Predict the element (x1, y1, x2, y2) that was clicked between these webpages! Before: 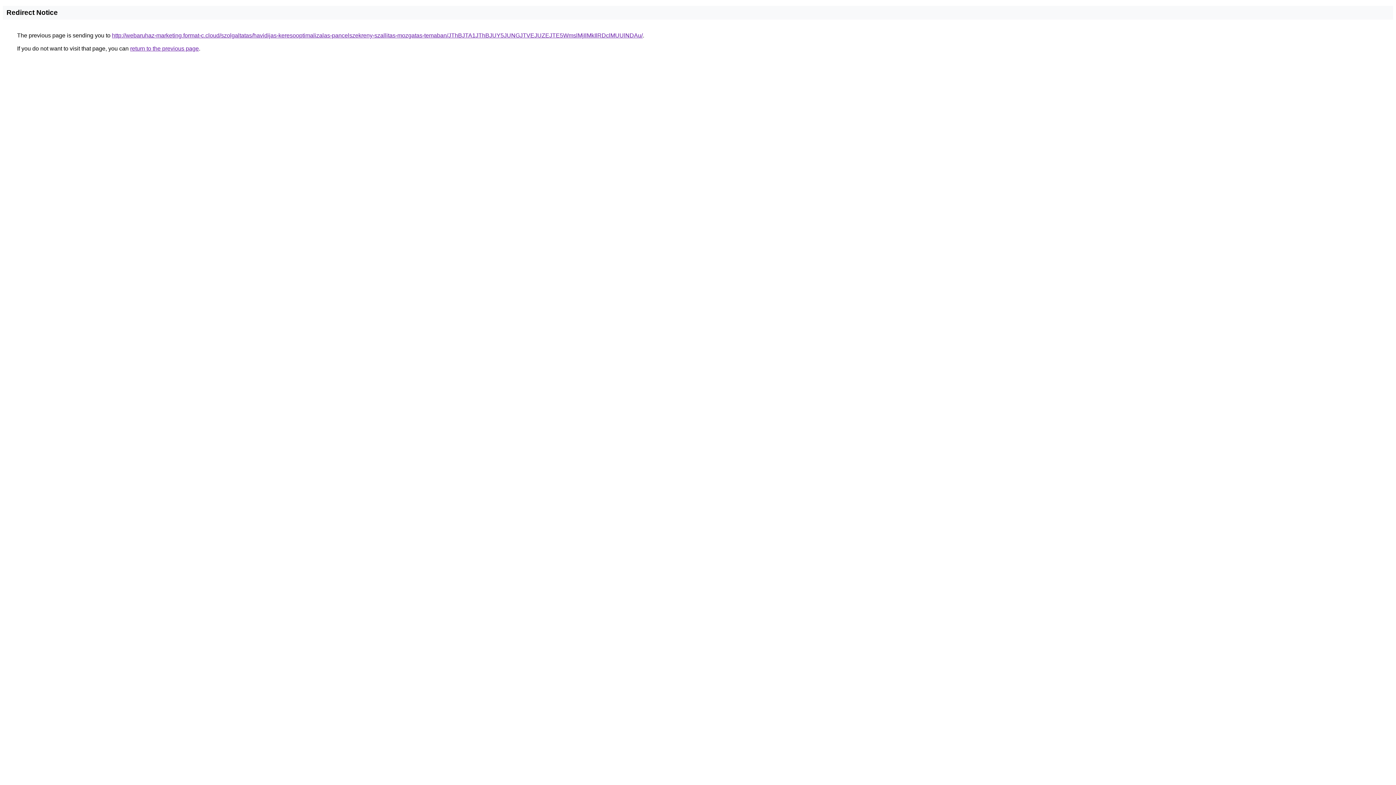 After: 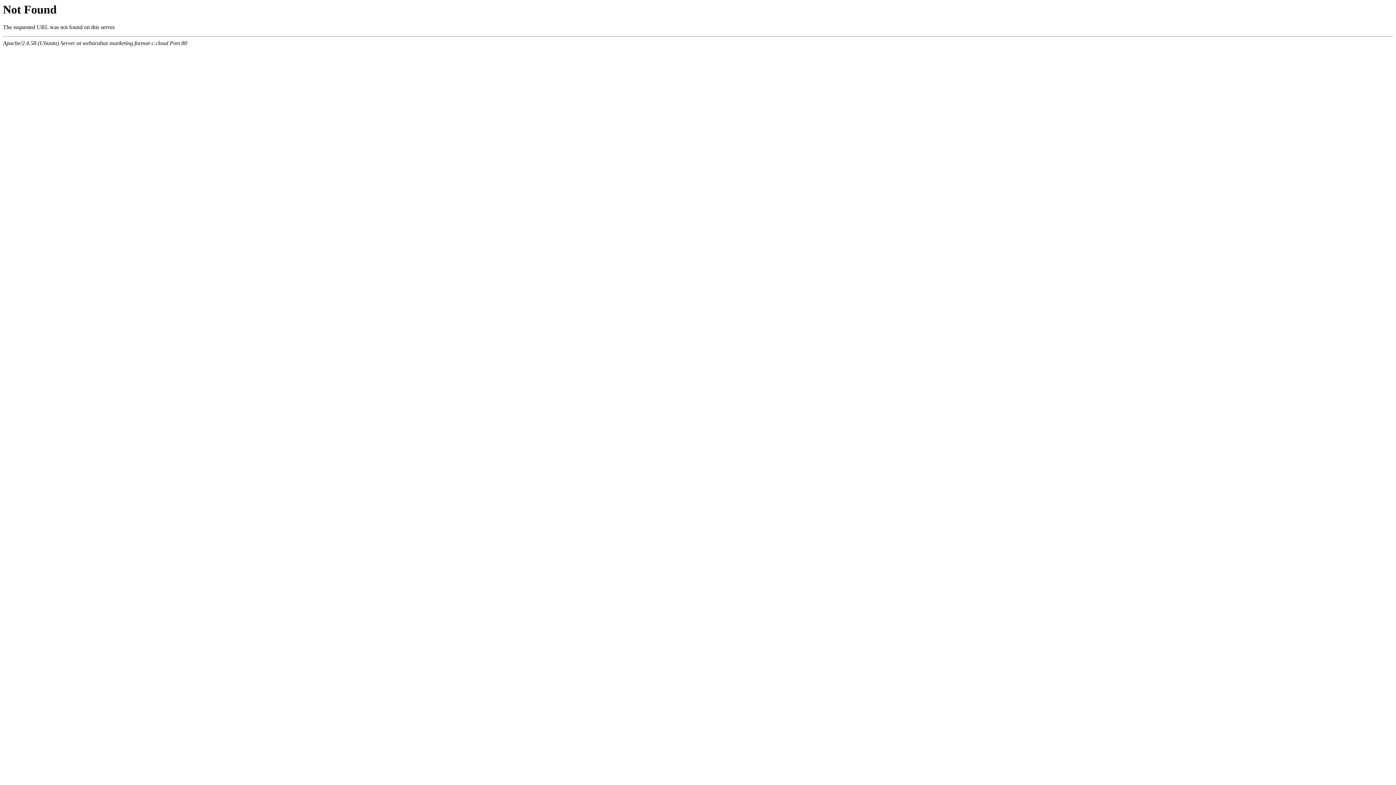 Action: bbox: (112, 32, 642, 38) label: http://webaruhaz-marketing.format-c.cloud/szolgaltatas/havidijas-keresooptimalizalas-pancelszekreny-szallitas-mozgatas-temaban/JThBJTA1JThBJUY5JUNGJTVEJUZEJTE5WmslMjIlMkIlRDclMUUlNDAu/